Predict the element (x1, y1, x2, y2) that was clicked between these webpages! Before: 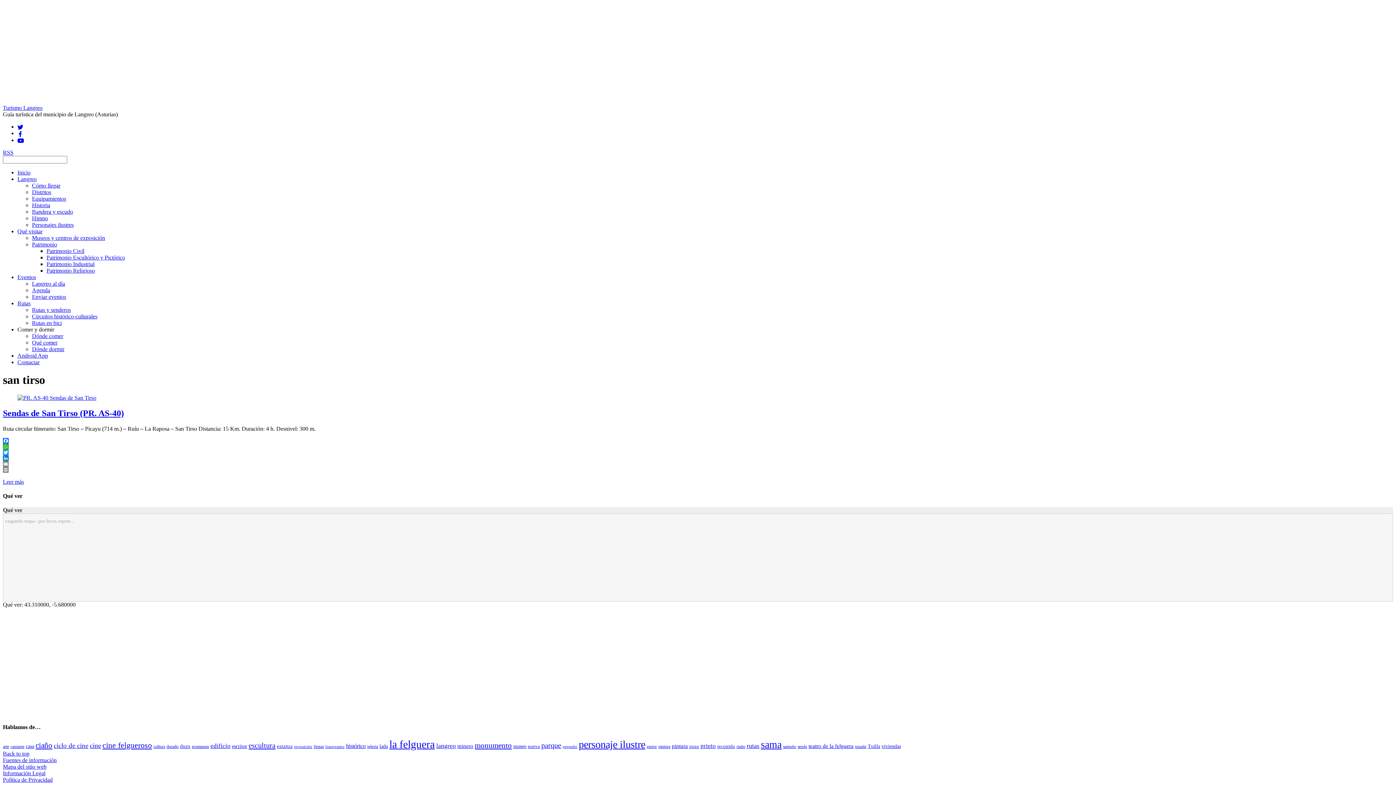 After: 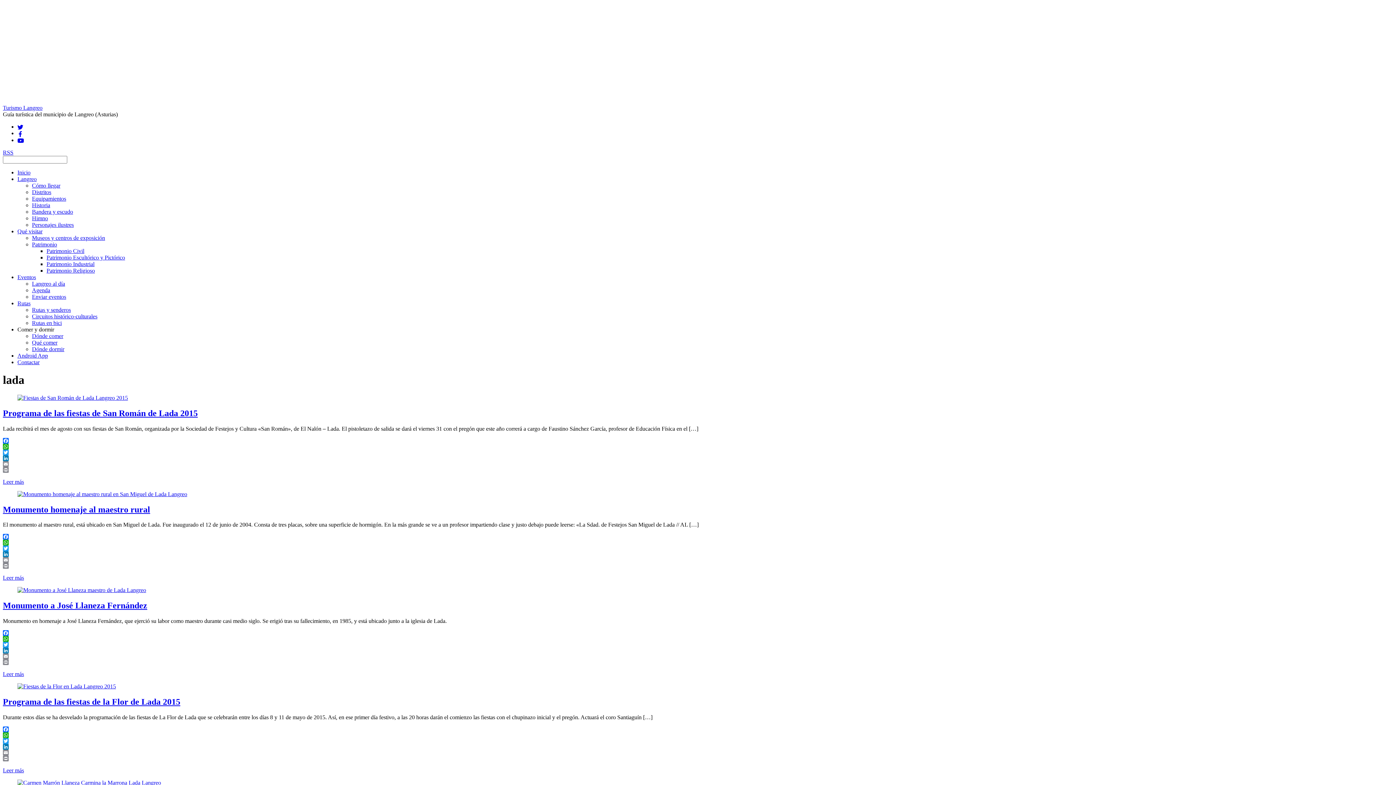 Action: bbox: (379, 743, 388, 749) label: lada (15 elementos)